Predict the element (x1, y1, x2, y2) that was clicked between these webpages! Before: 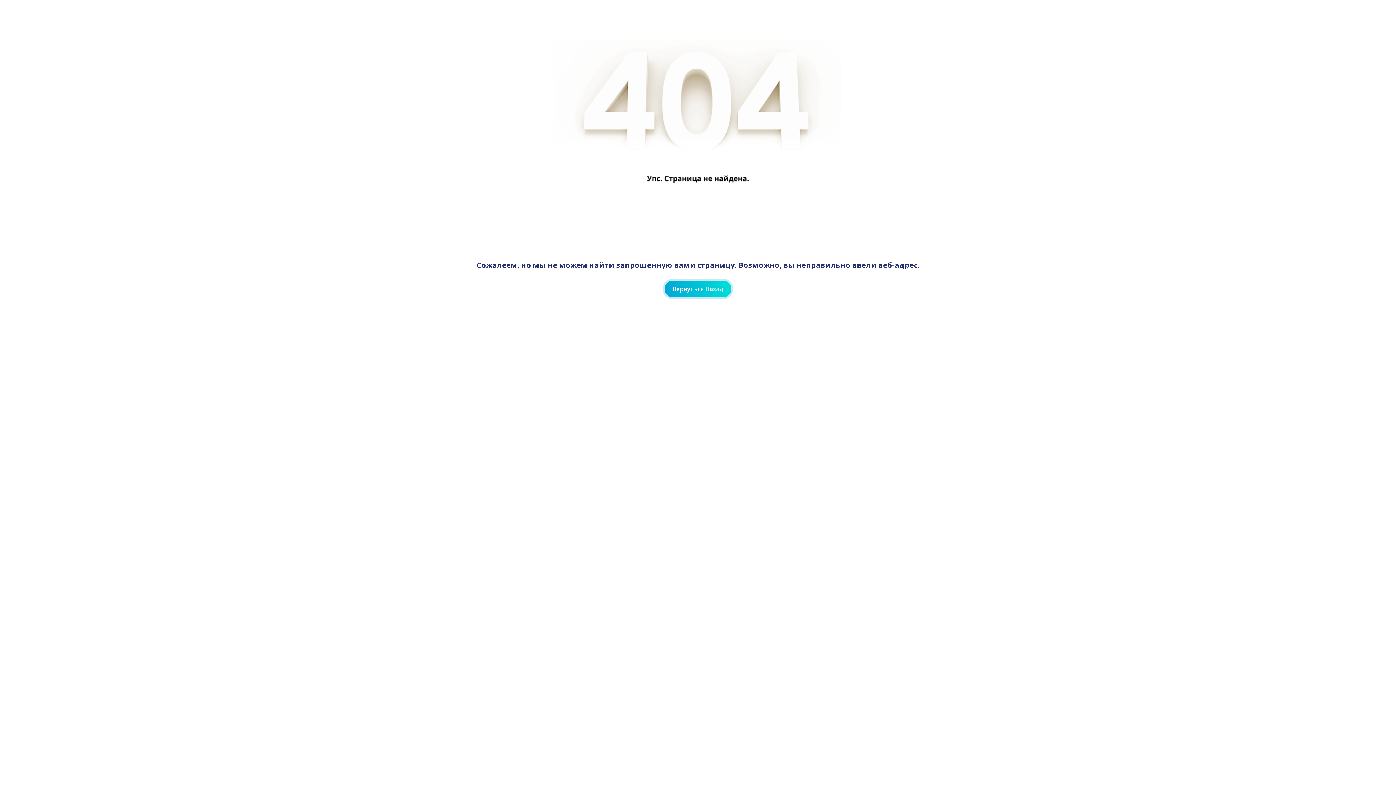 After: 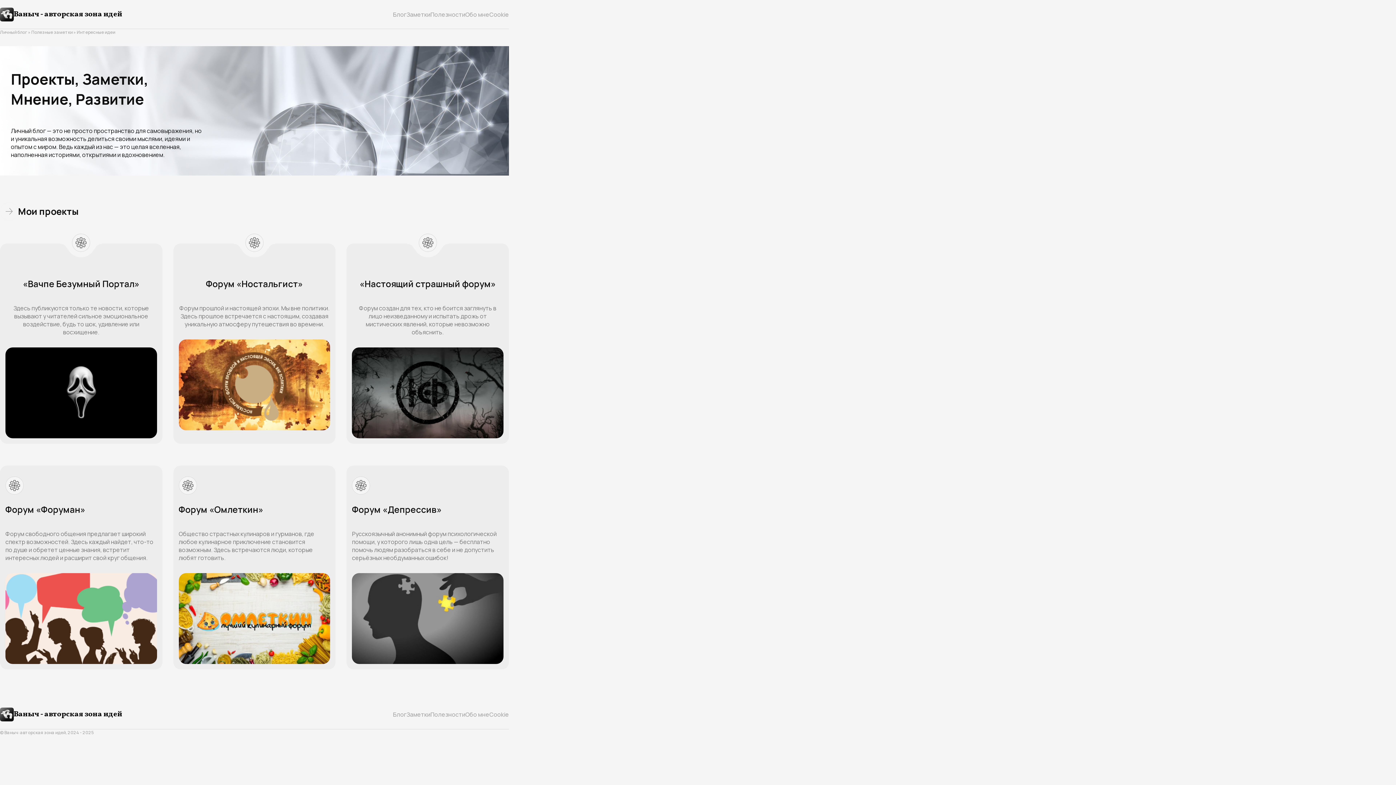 Action: bbox: (664, 280, 731, 297) label: Вернуться Назад